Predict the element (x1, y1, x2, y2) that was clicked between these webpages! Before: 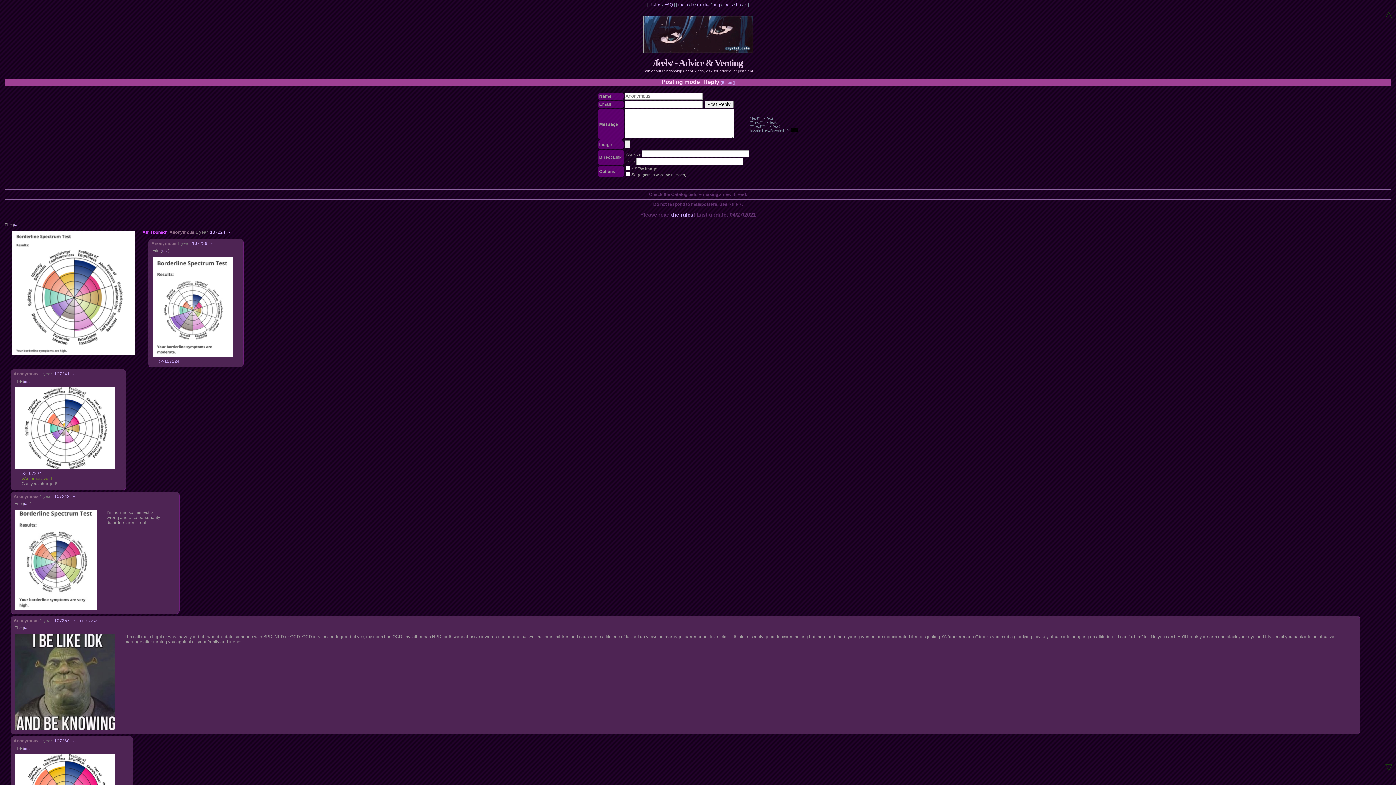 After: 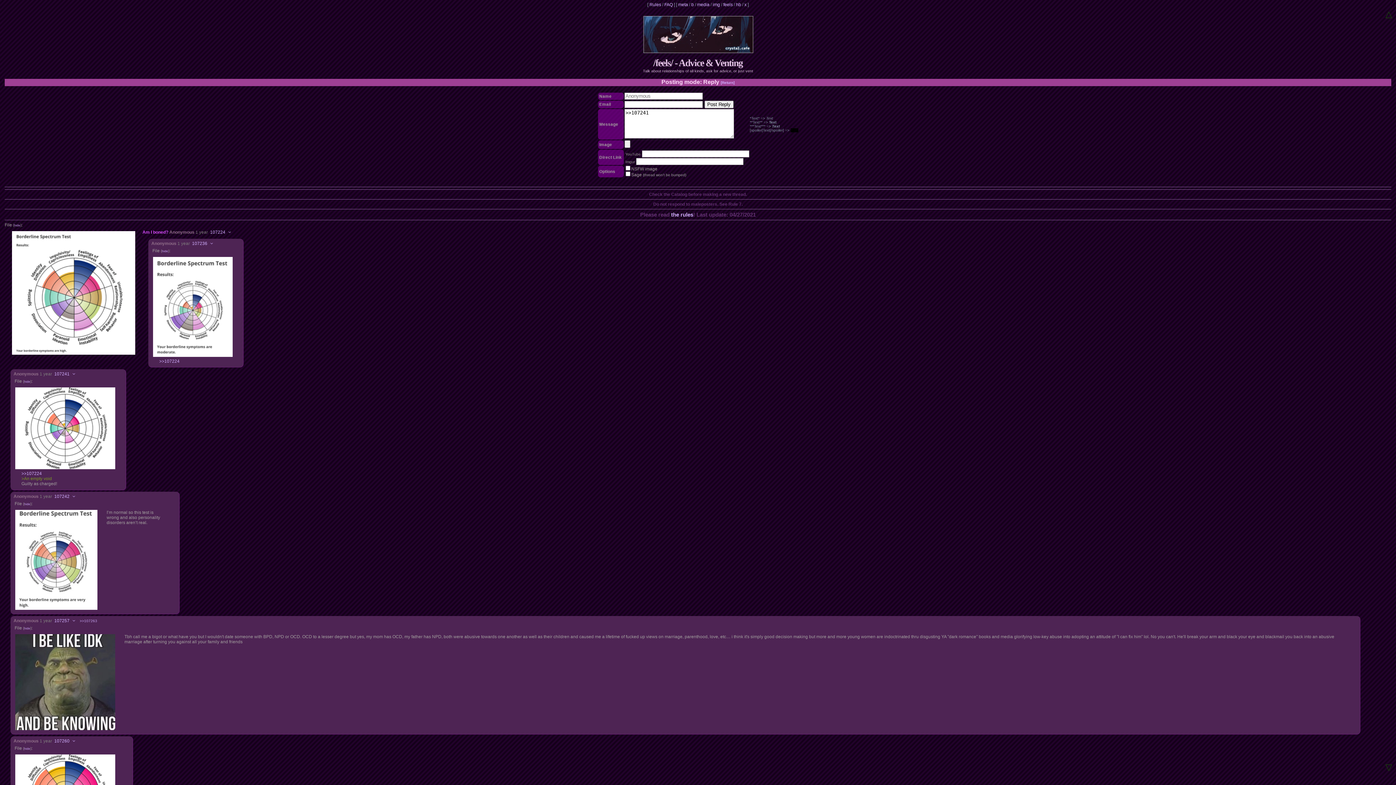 Action: label: 107241 bbox: (54, 371, 69, 376)